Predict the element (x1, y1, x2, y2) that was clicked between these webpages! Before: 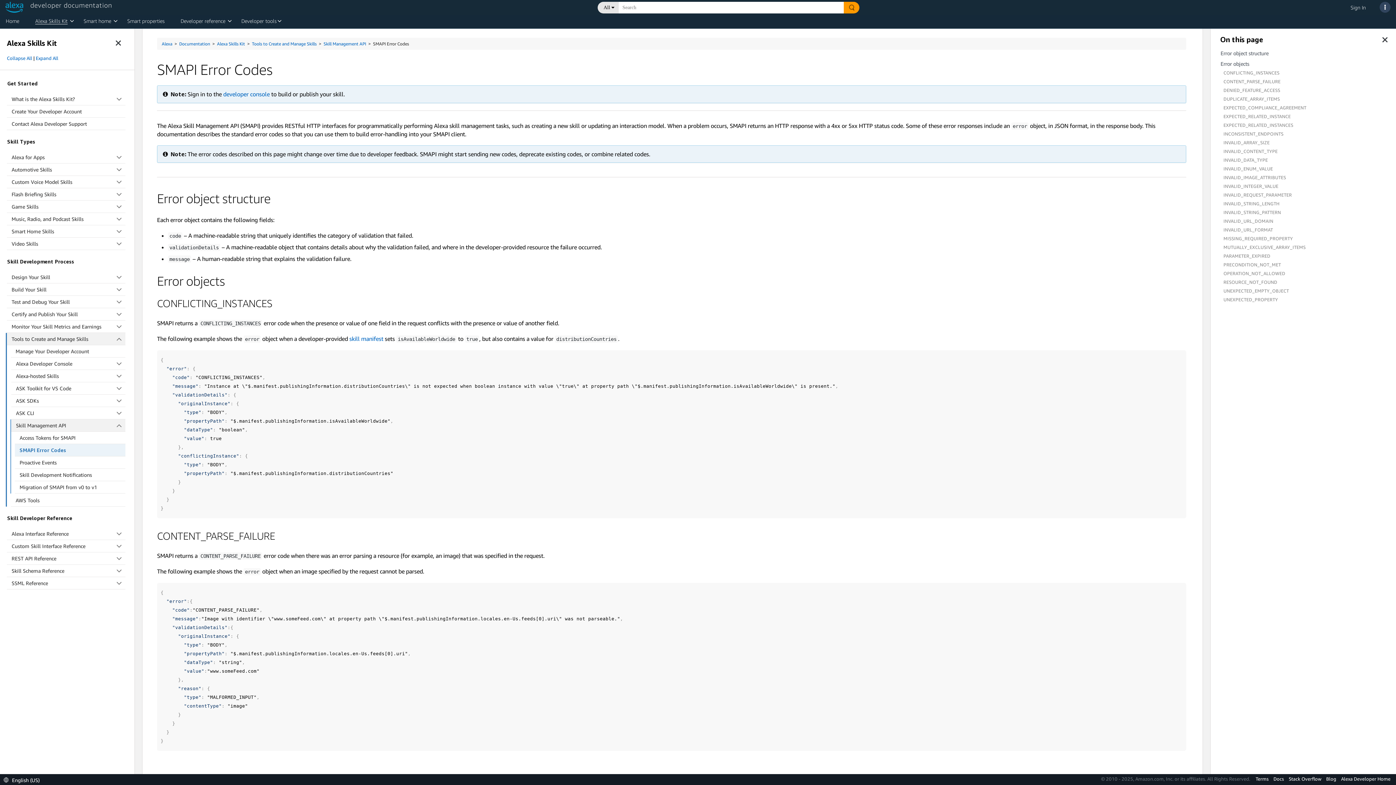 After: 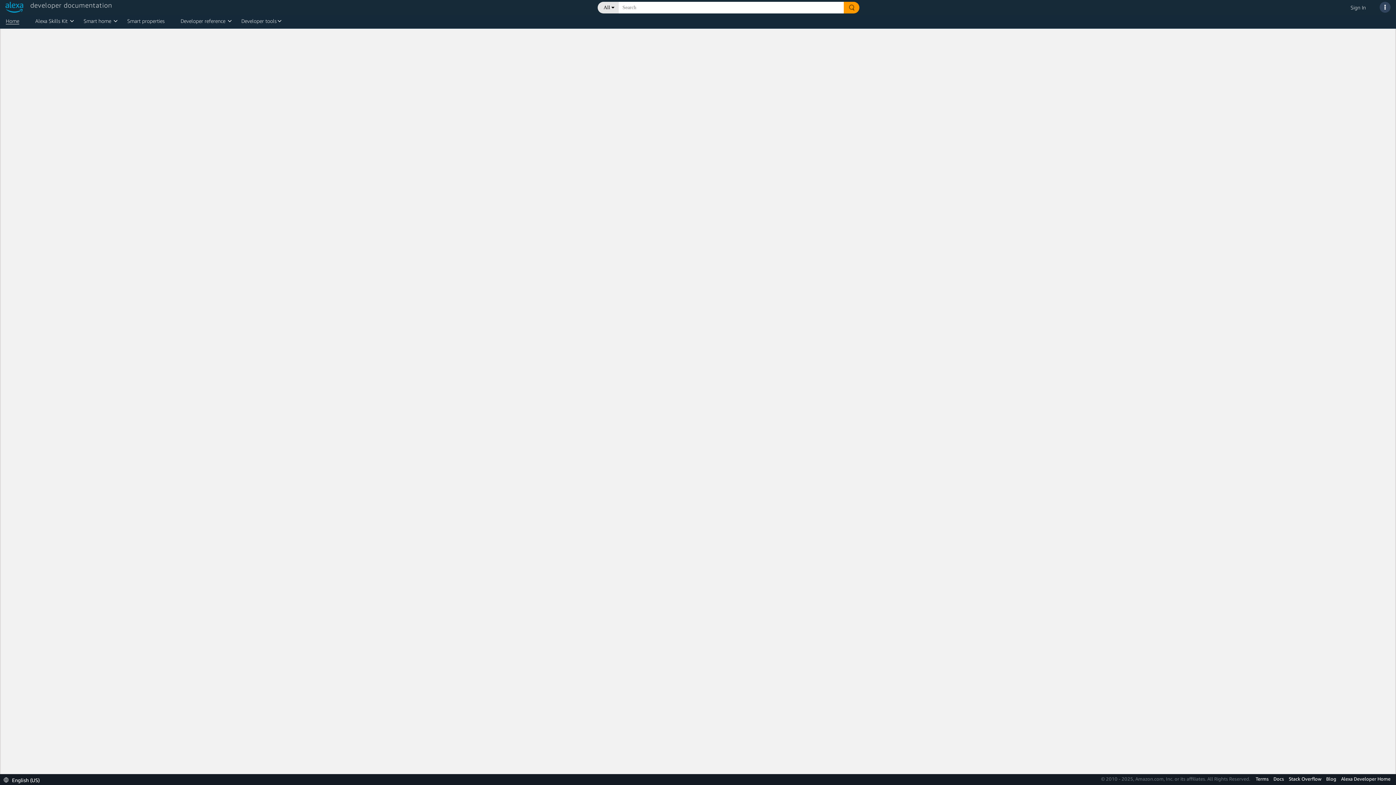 Action: bbox: (5, 17, 19, 24) label: Home